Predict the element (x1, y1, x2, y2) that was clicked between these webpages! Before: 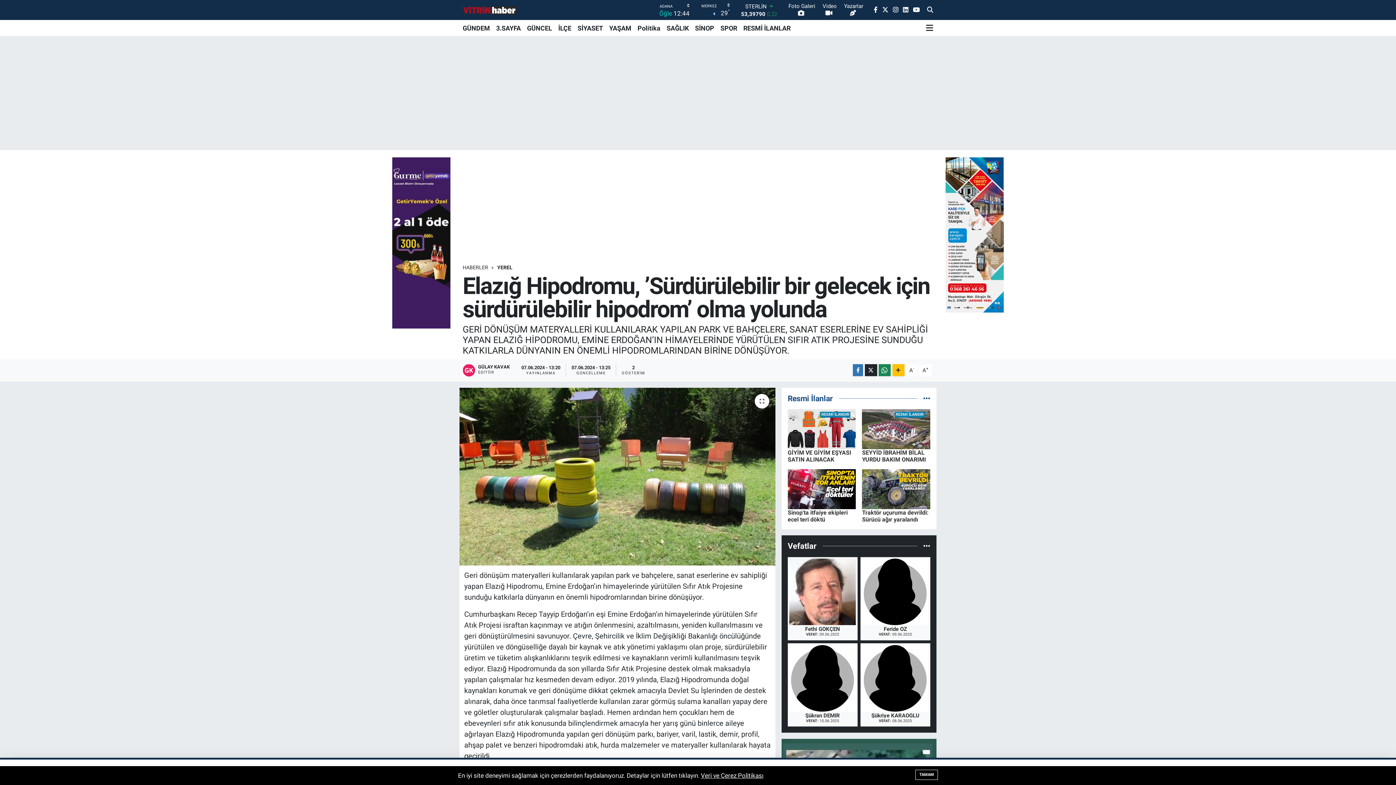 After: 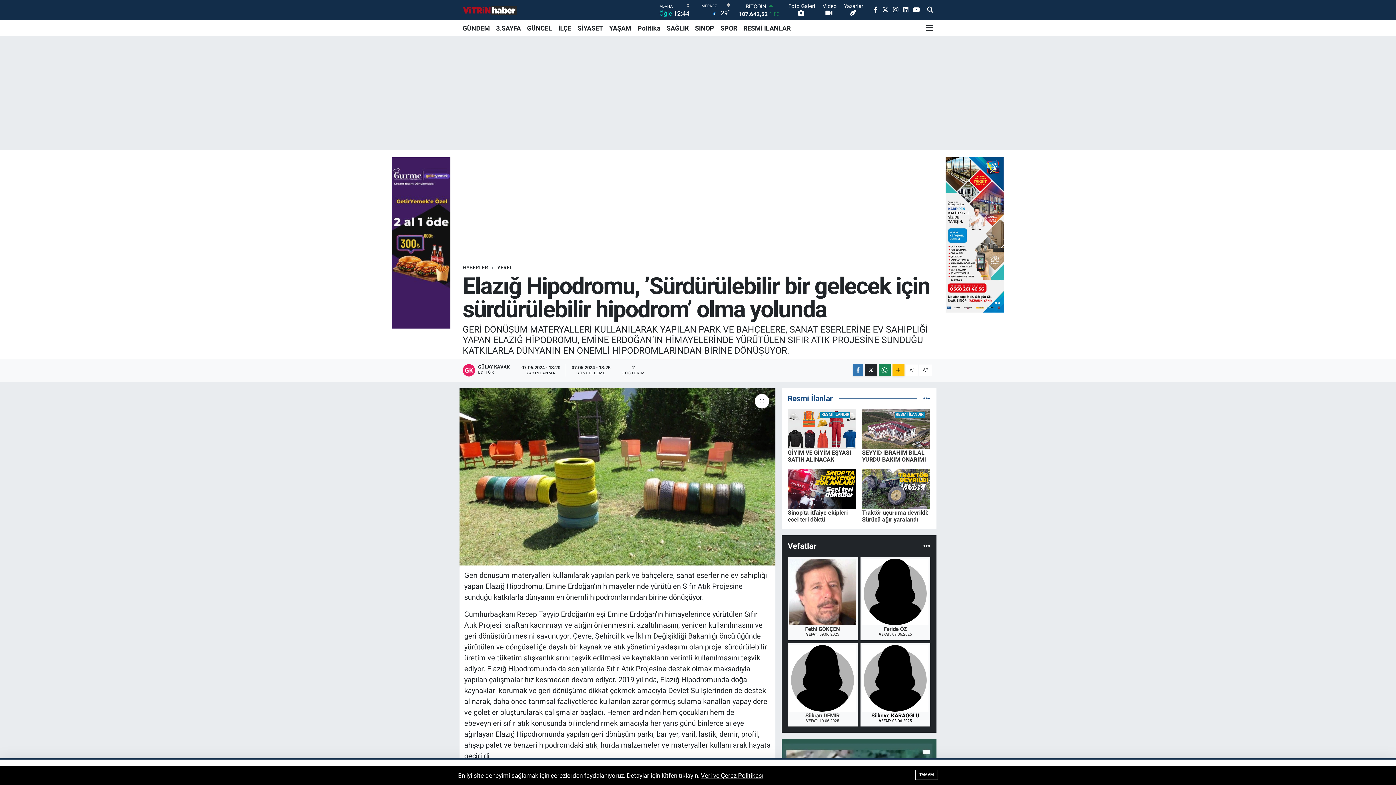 Action: bbox: (860, 643, 930, 727) label: Şükriye KARAOĞLU
VEFAT: 08.06.2025